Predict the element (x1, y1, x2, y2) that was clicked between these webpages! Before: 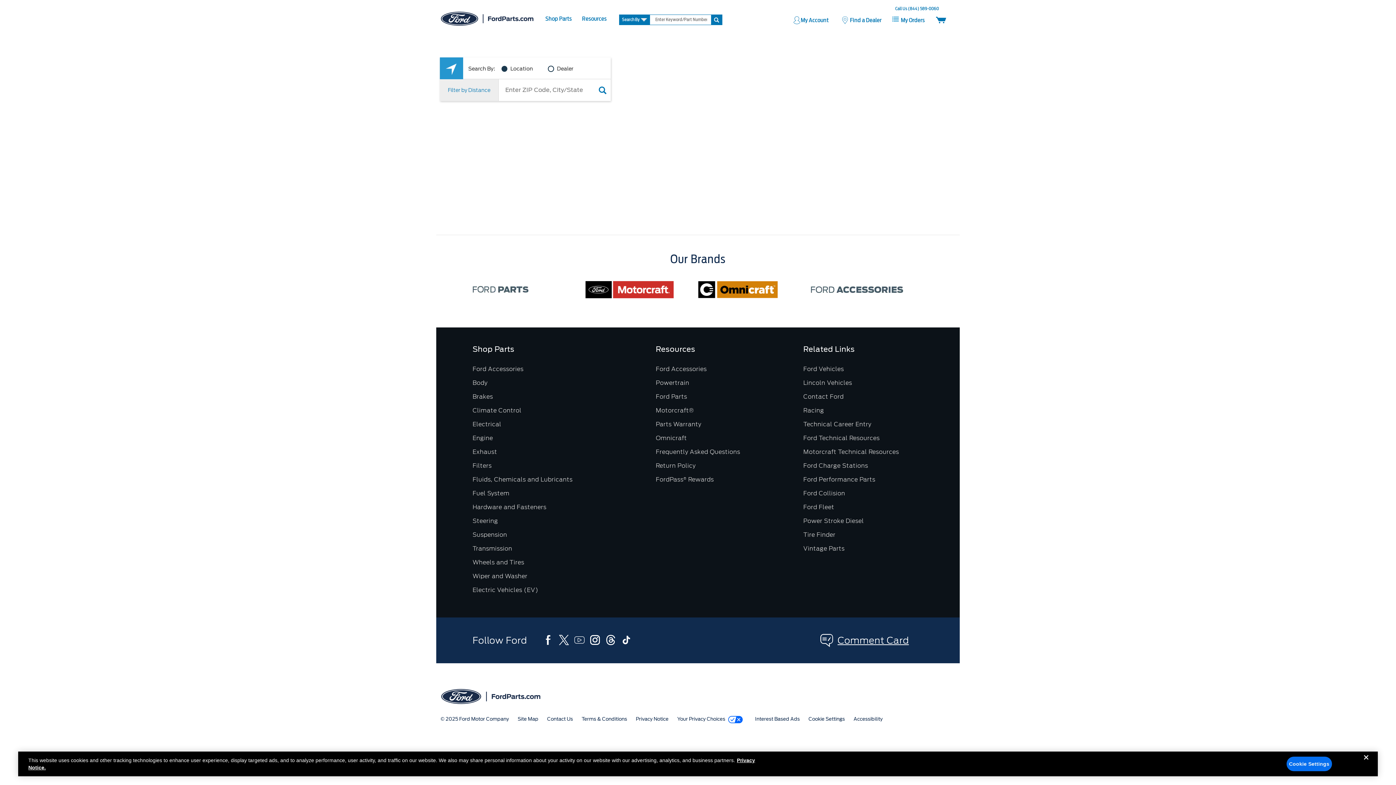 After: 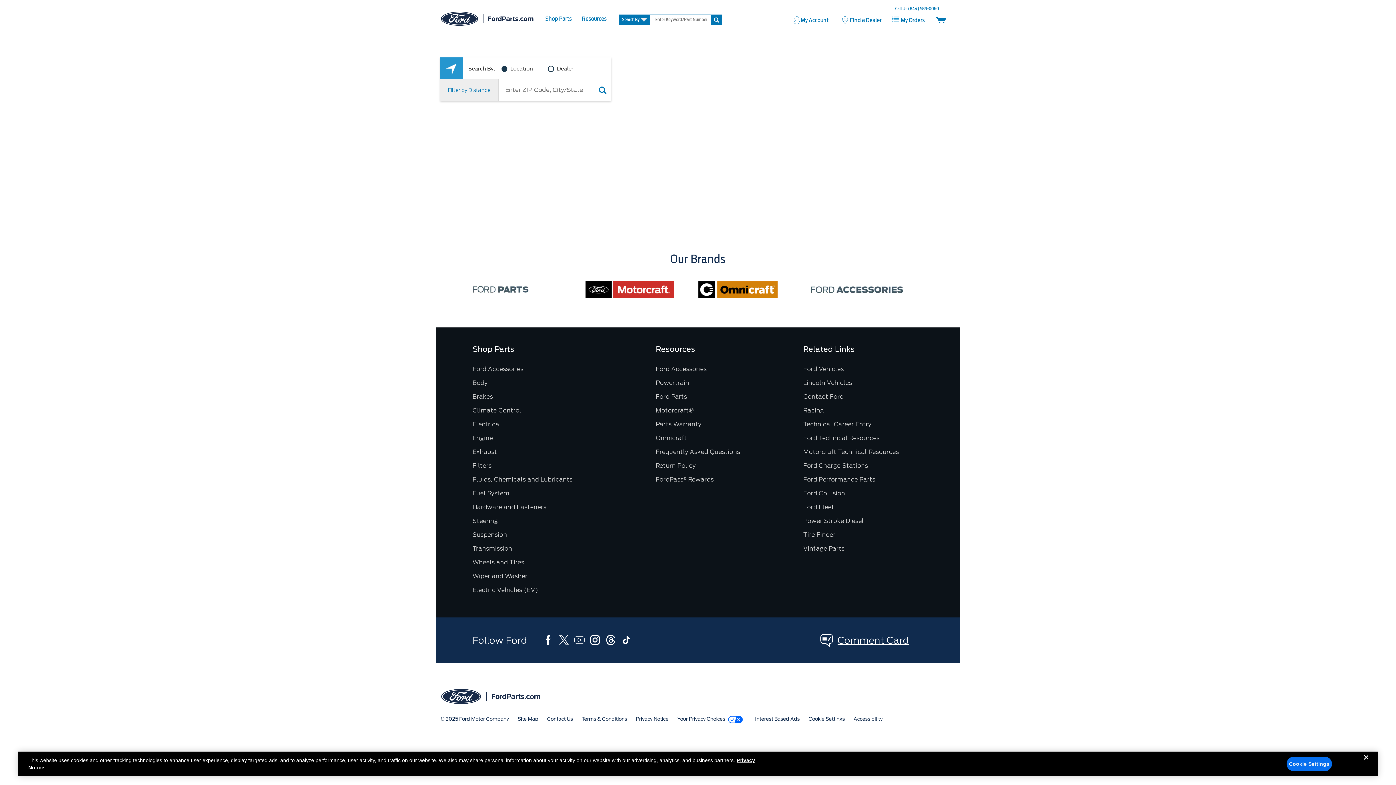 Action: bbox: (619, 633, 634, 646) label: TikTok